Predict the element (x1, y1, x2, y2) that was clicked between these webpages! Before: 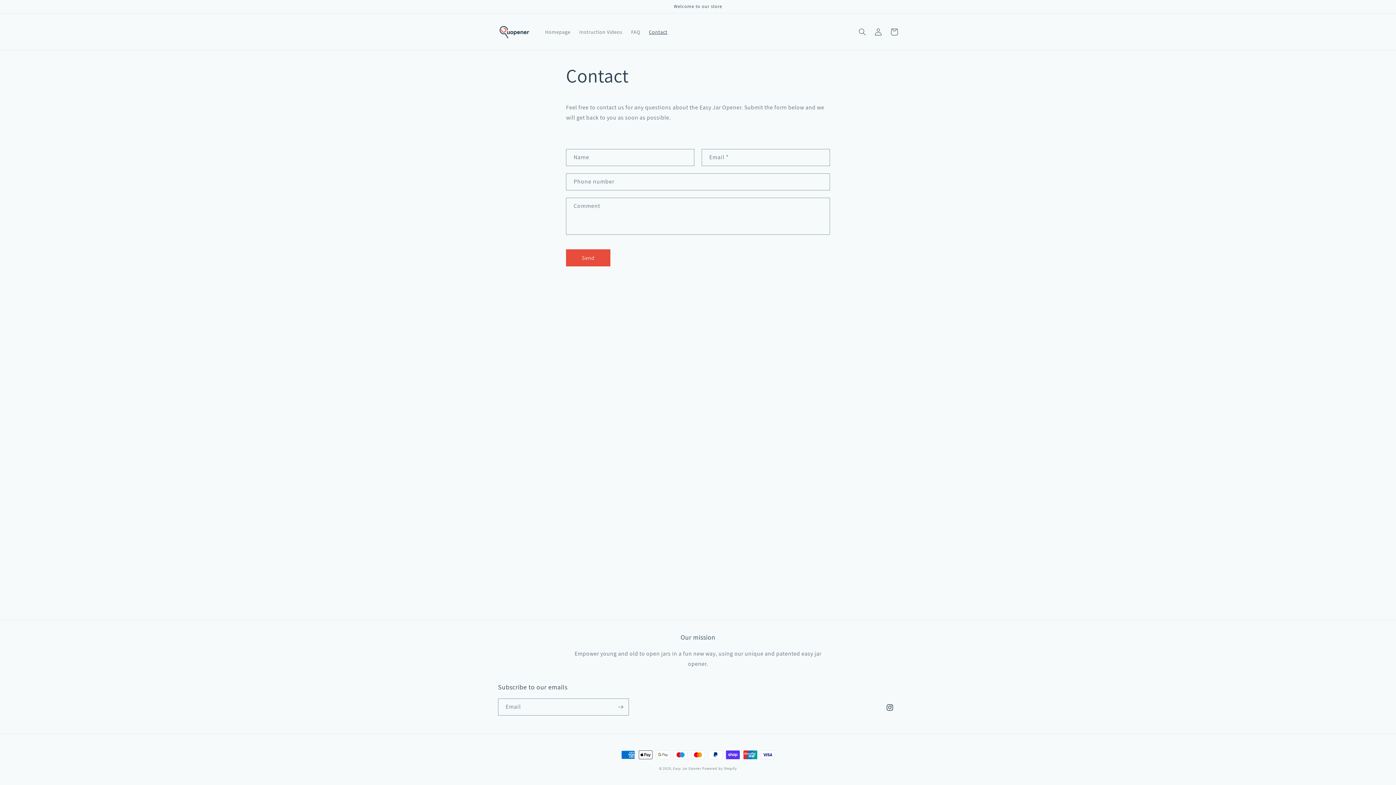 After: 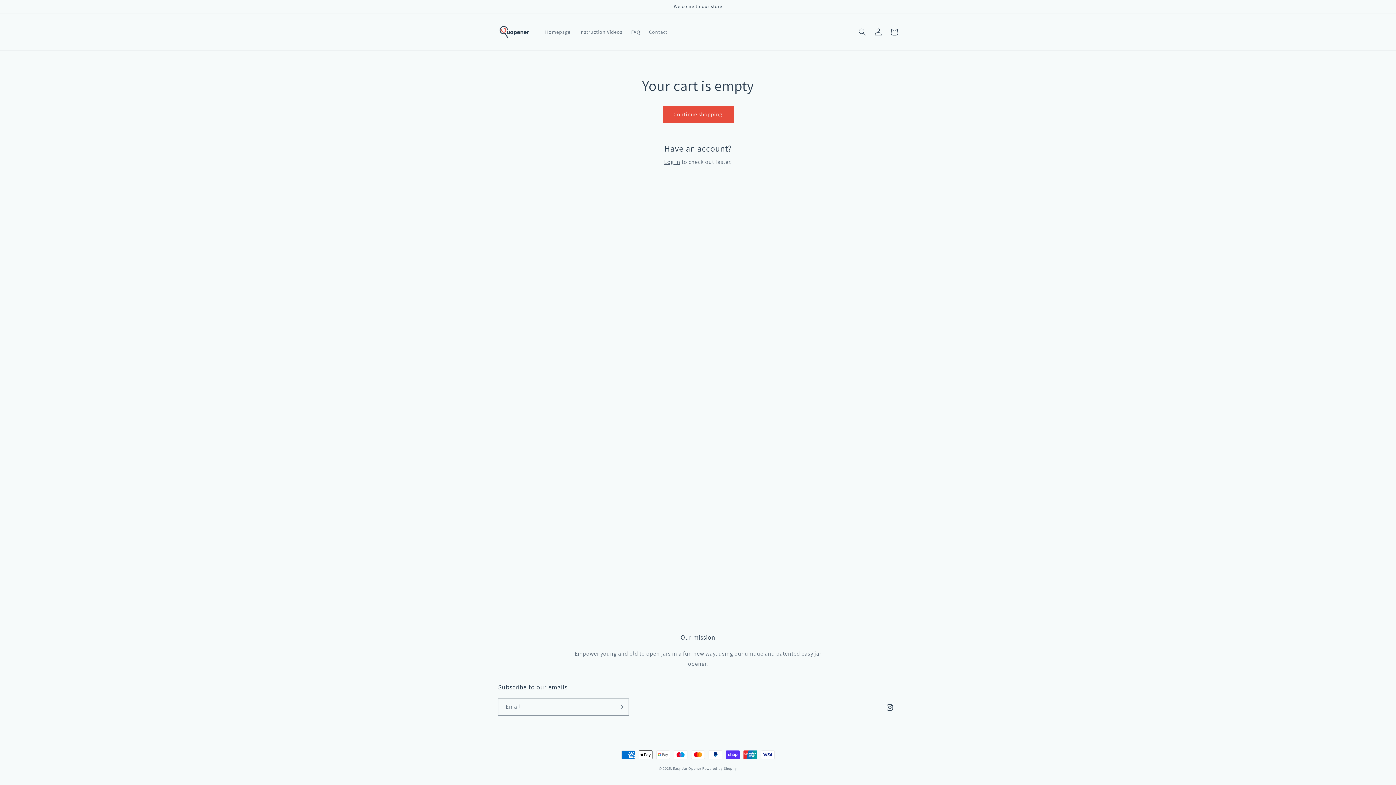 Action: bbox: (886, 23, 902, 39) label: Cart